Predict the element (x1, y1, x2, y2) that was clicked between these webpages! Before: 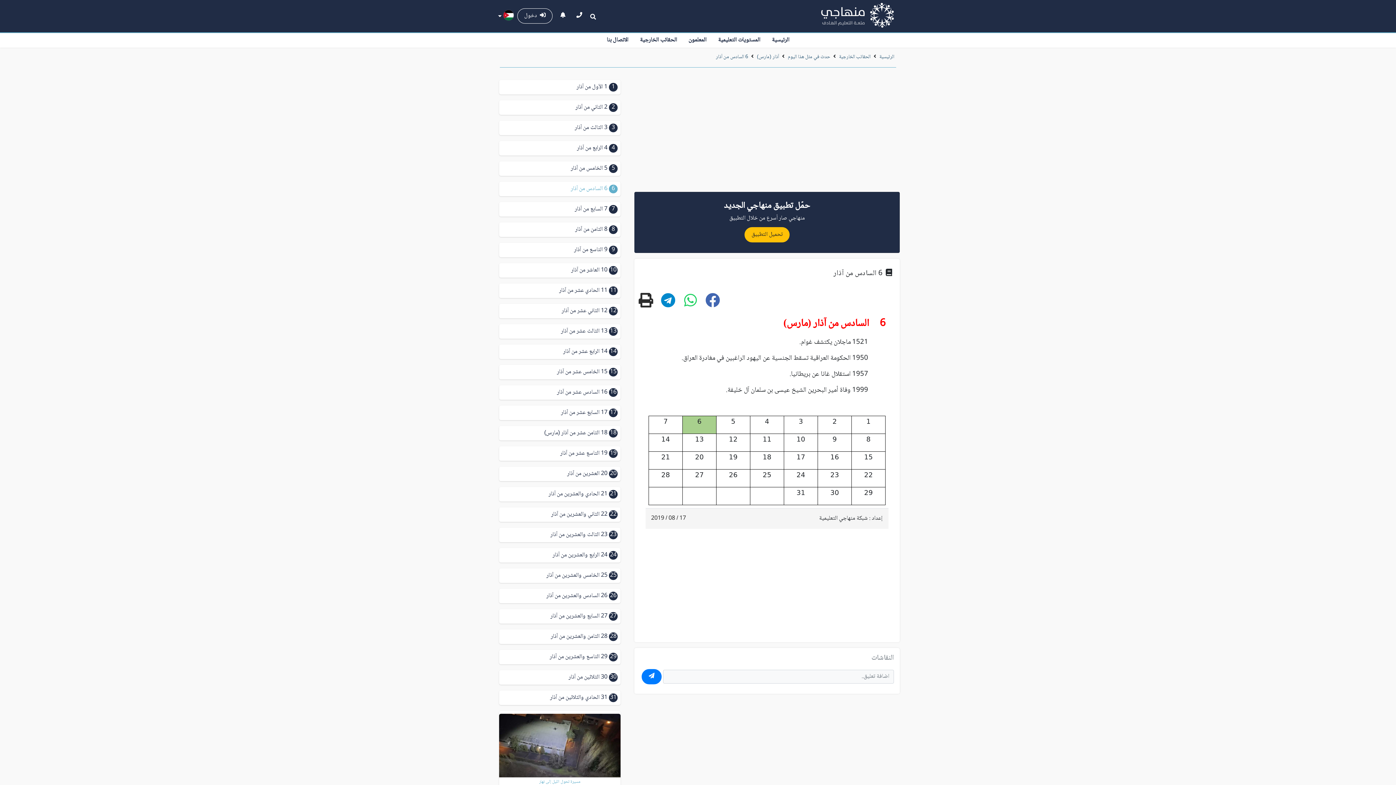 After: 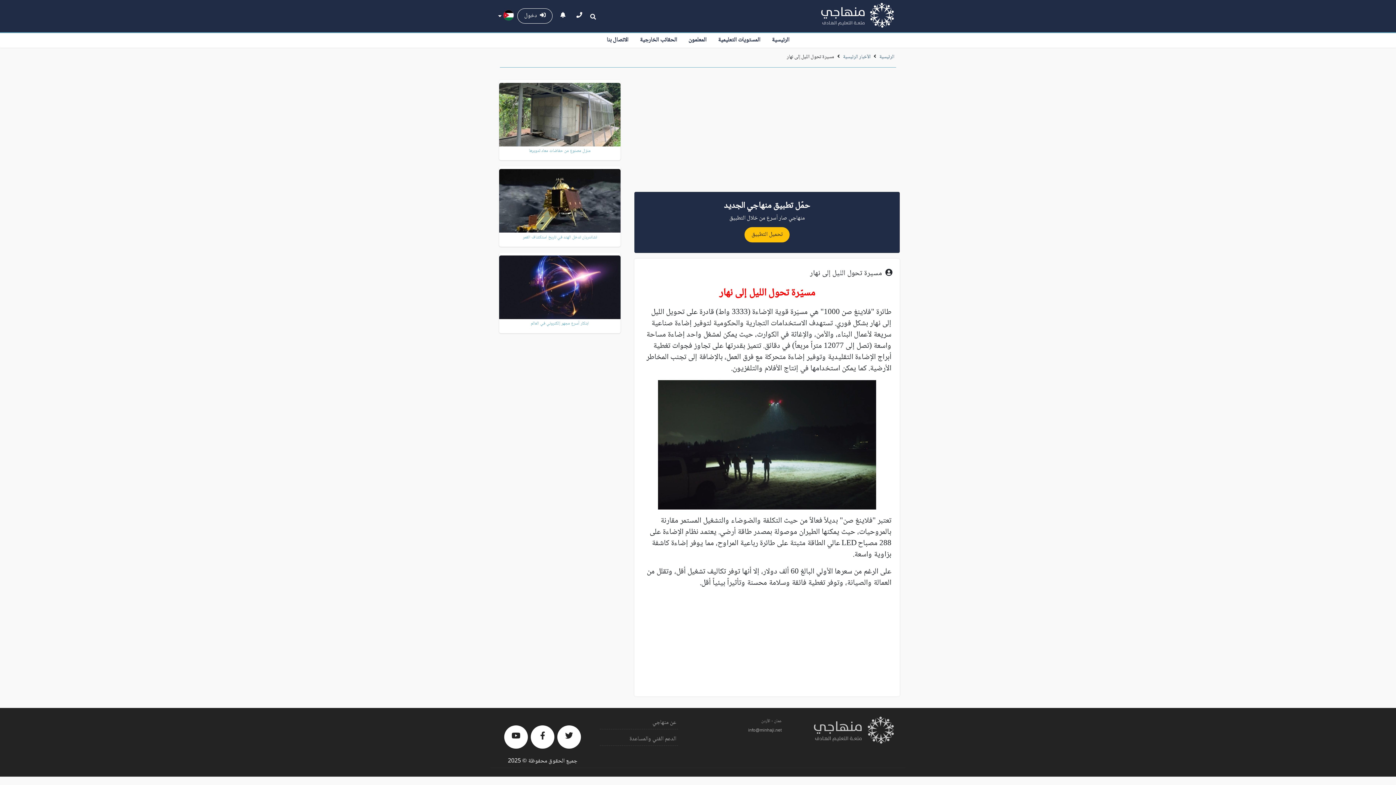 Action: label: مسيرة تحول الليل إلى نهار bbox: (499, 711, 620, 791)